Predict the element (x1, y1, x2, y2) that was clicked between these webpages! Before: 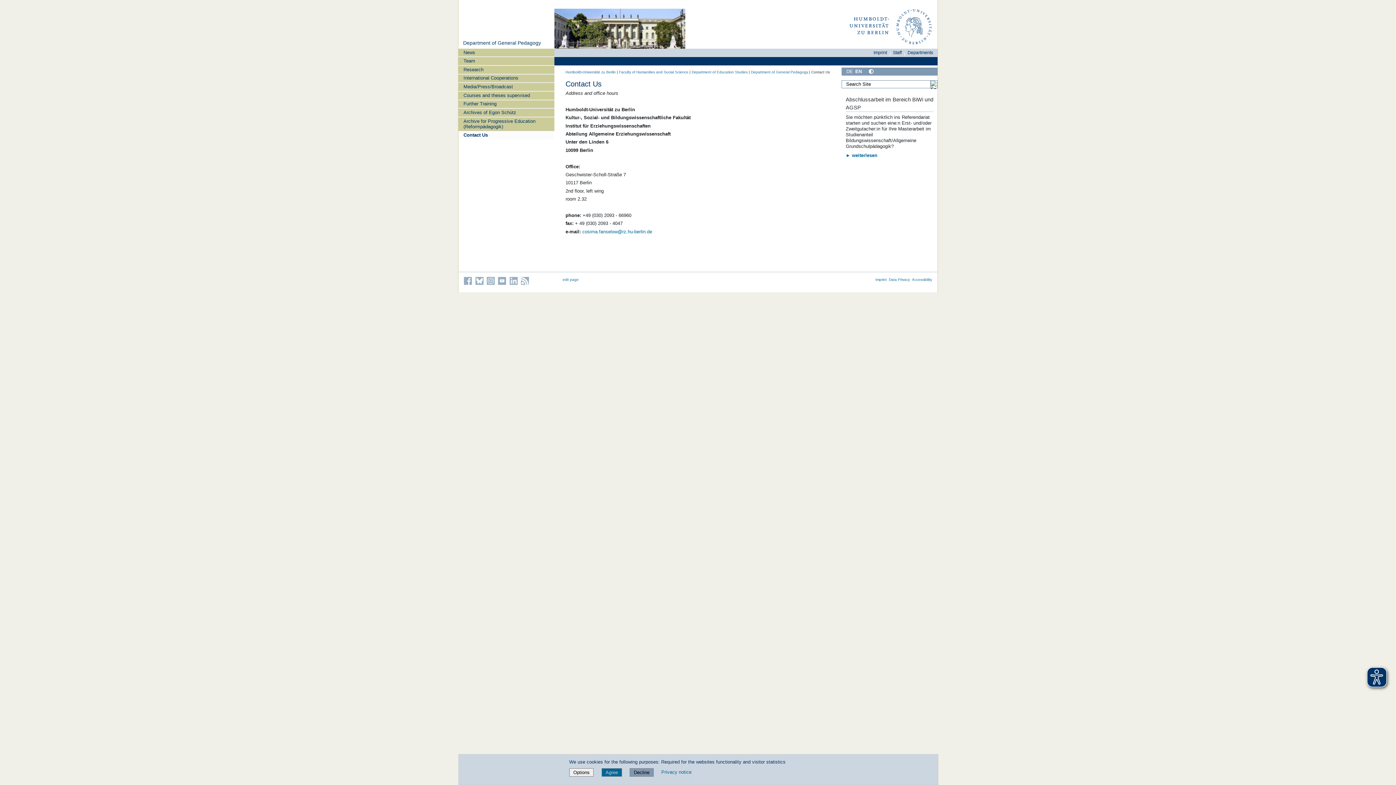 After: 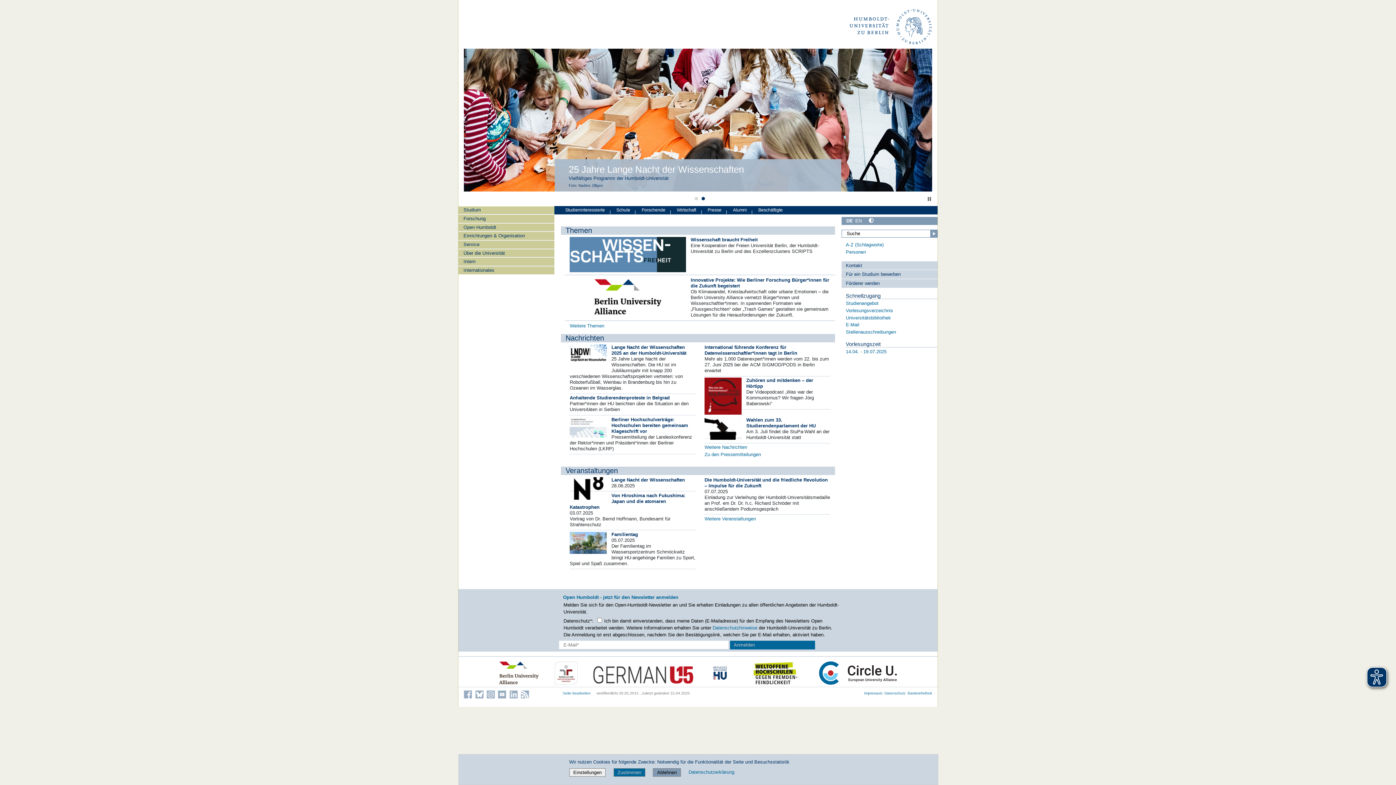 Action: bbox: (565, 70, 615, 74) label: Humboldt-Universität zu Berlin